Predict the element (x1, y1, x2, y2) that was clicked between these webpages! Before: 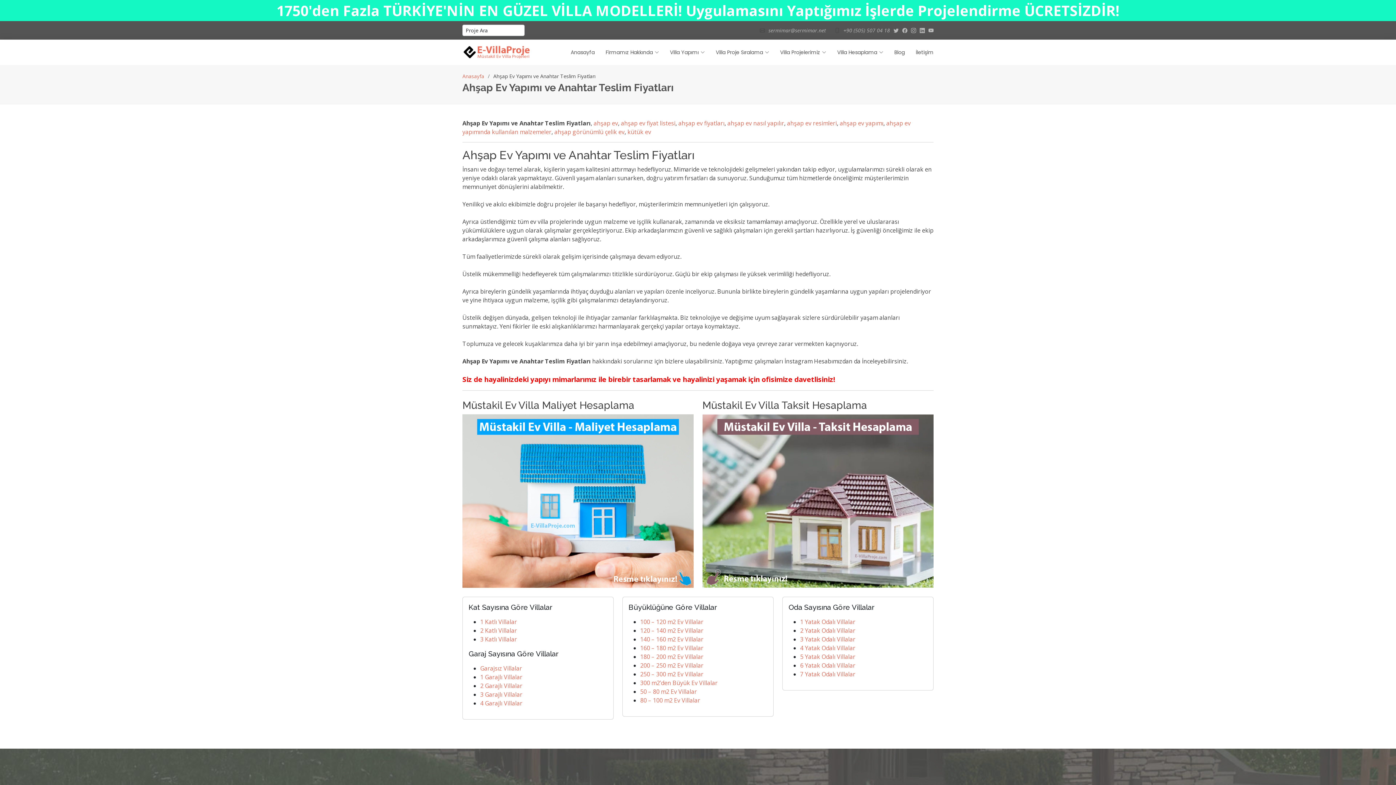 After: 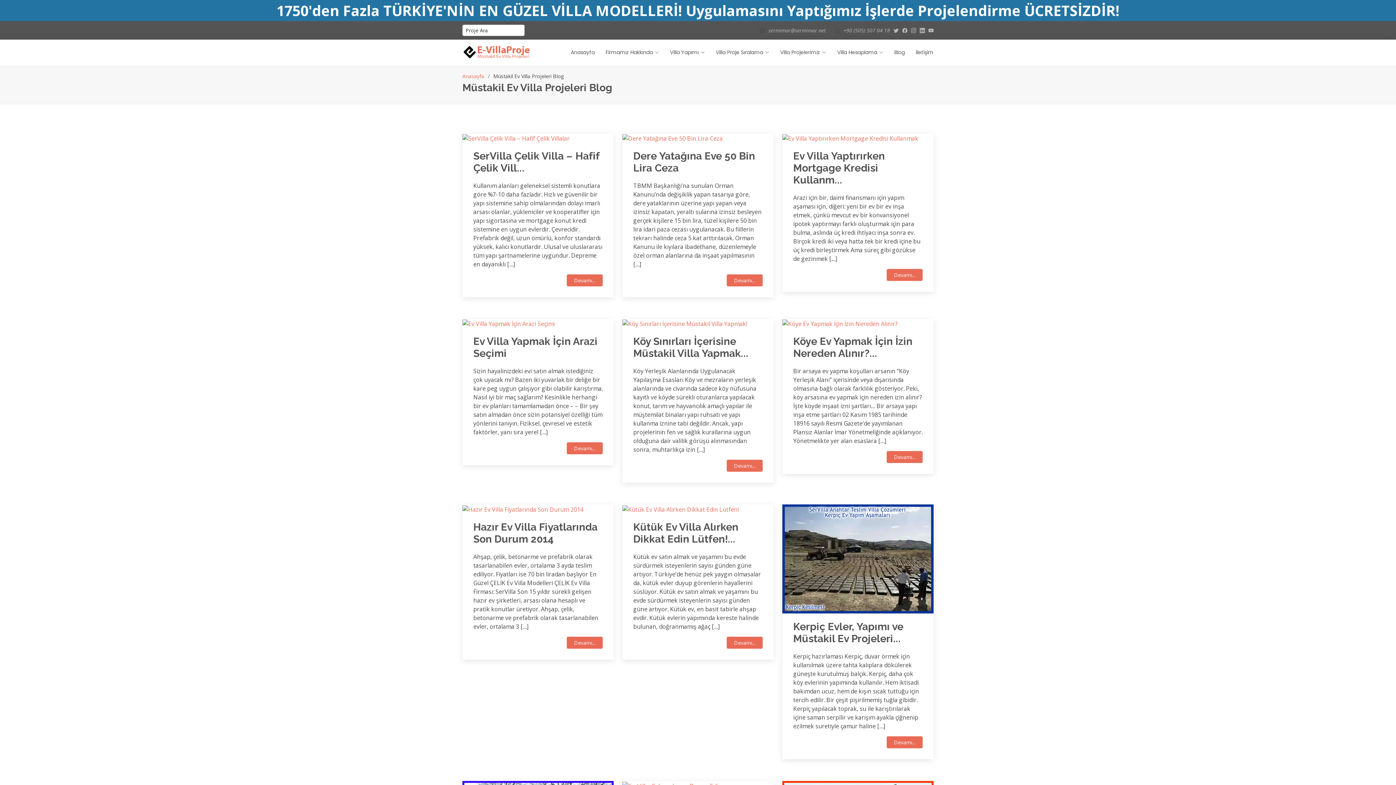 Action: label: Blog bbox: (883, 44, 905, 59)